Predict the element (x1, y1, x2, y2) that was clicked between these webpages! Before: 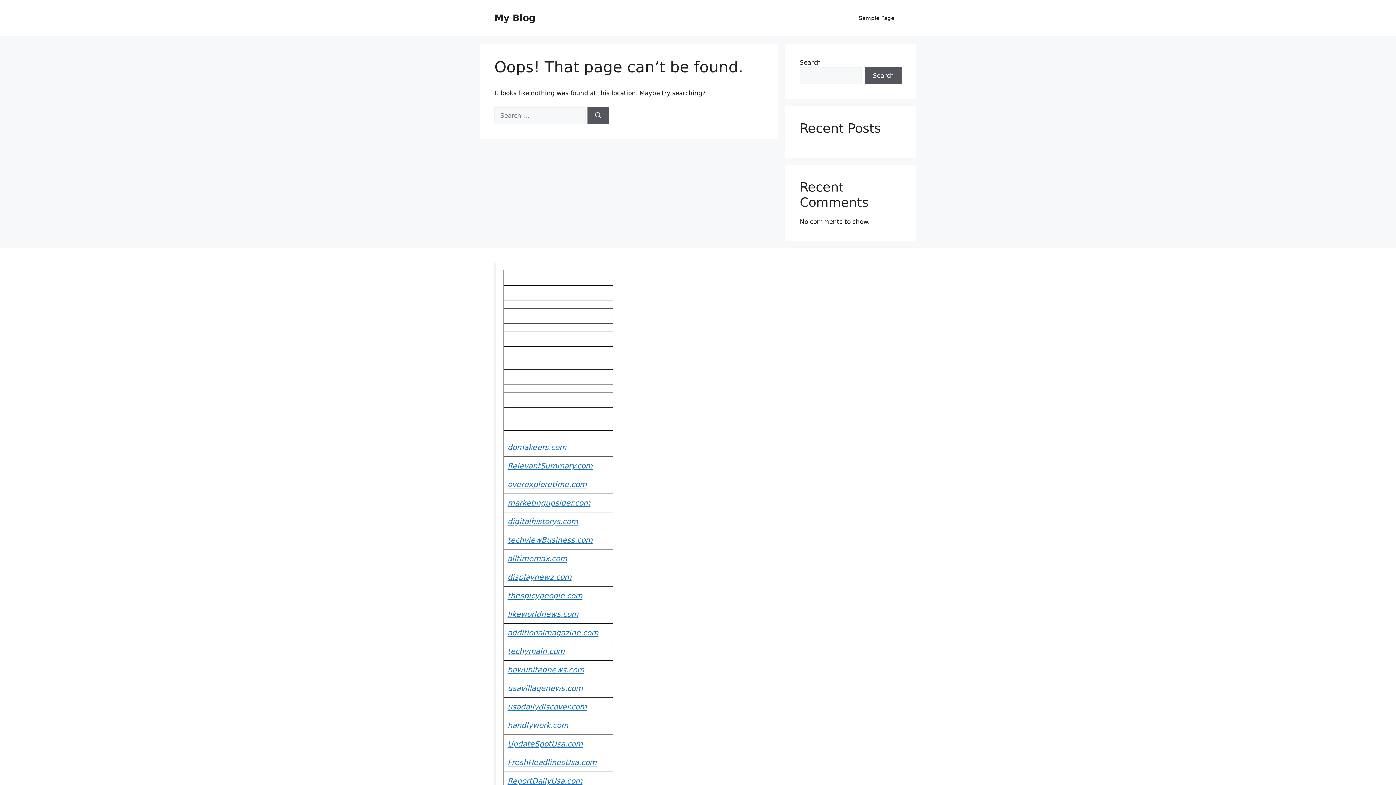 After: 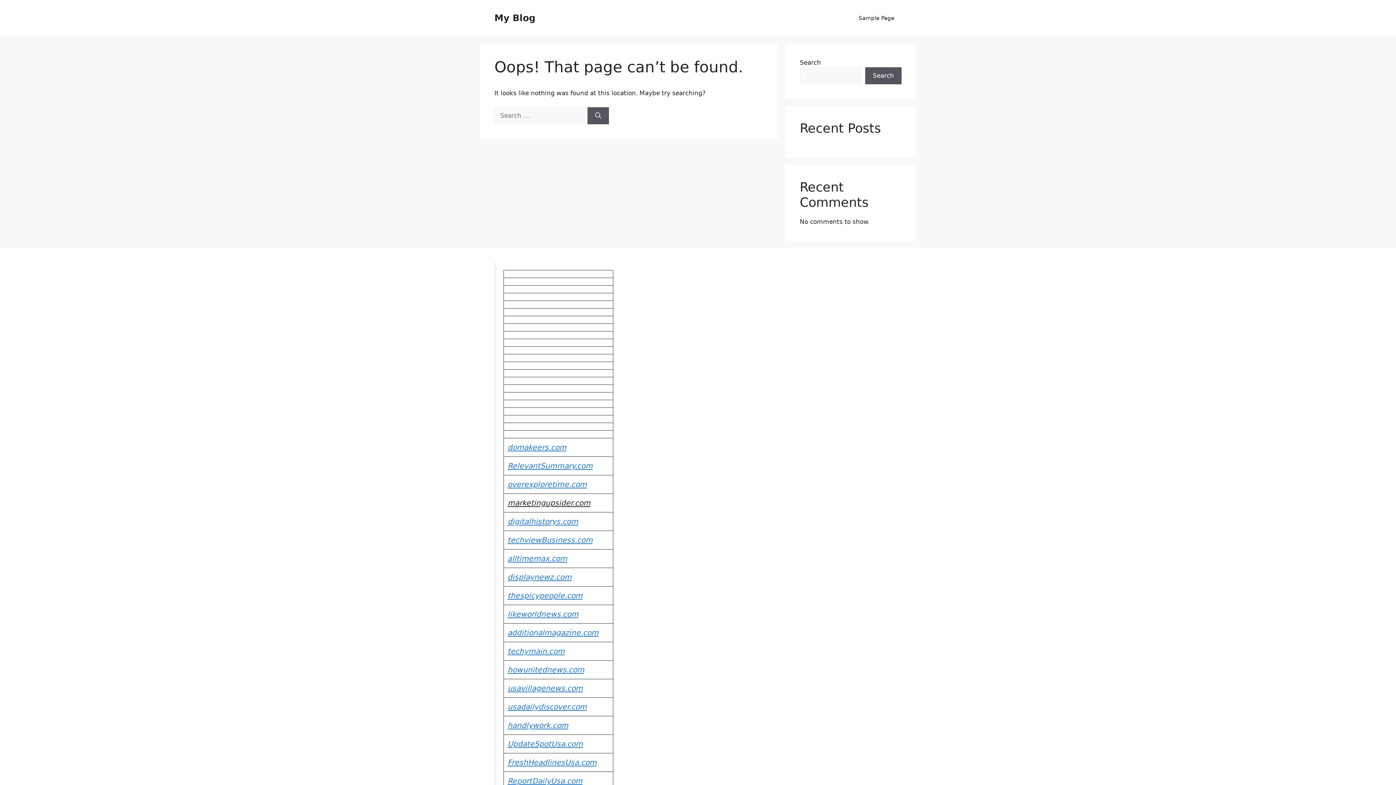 Action: bbox: (507, 498, 590, 507) label: marketingupsider.com